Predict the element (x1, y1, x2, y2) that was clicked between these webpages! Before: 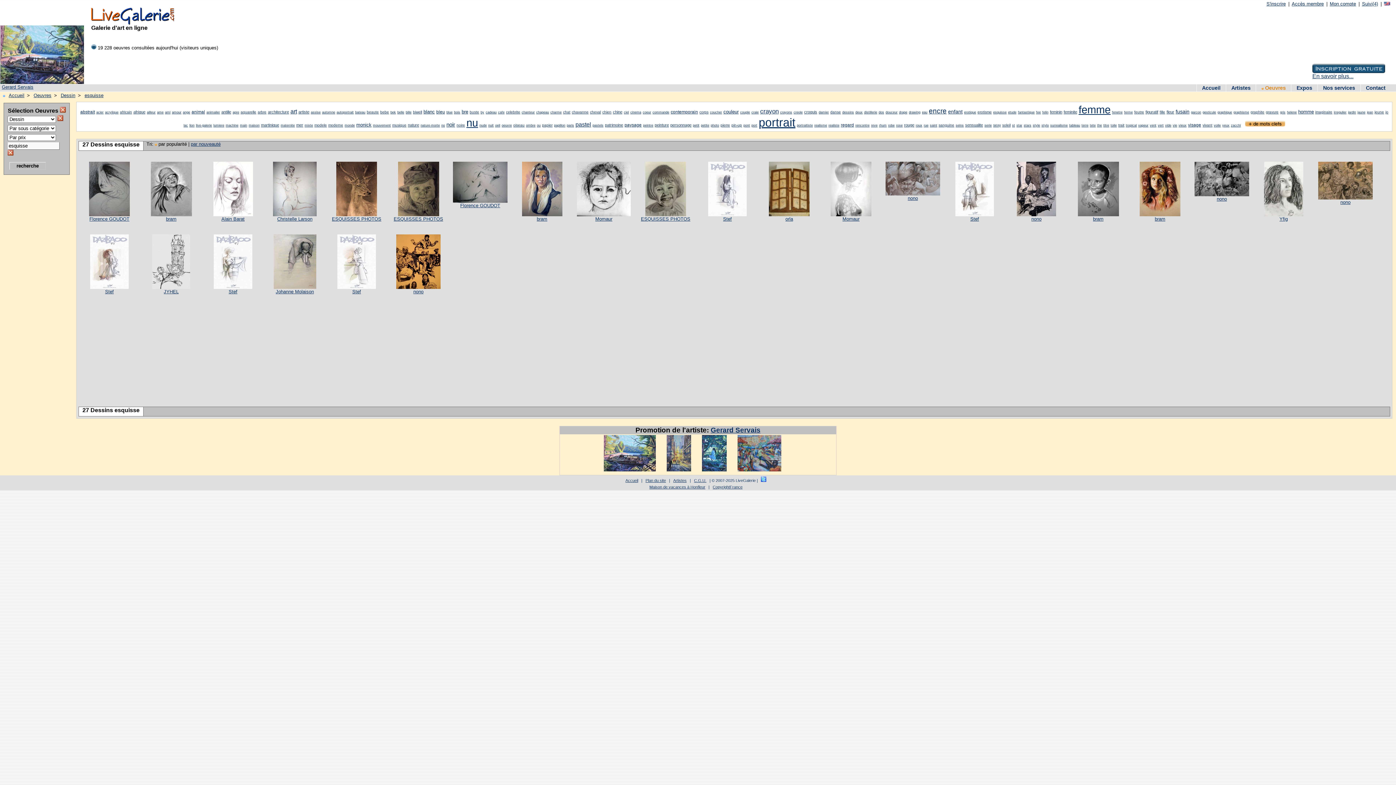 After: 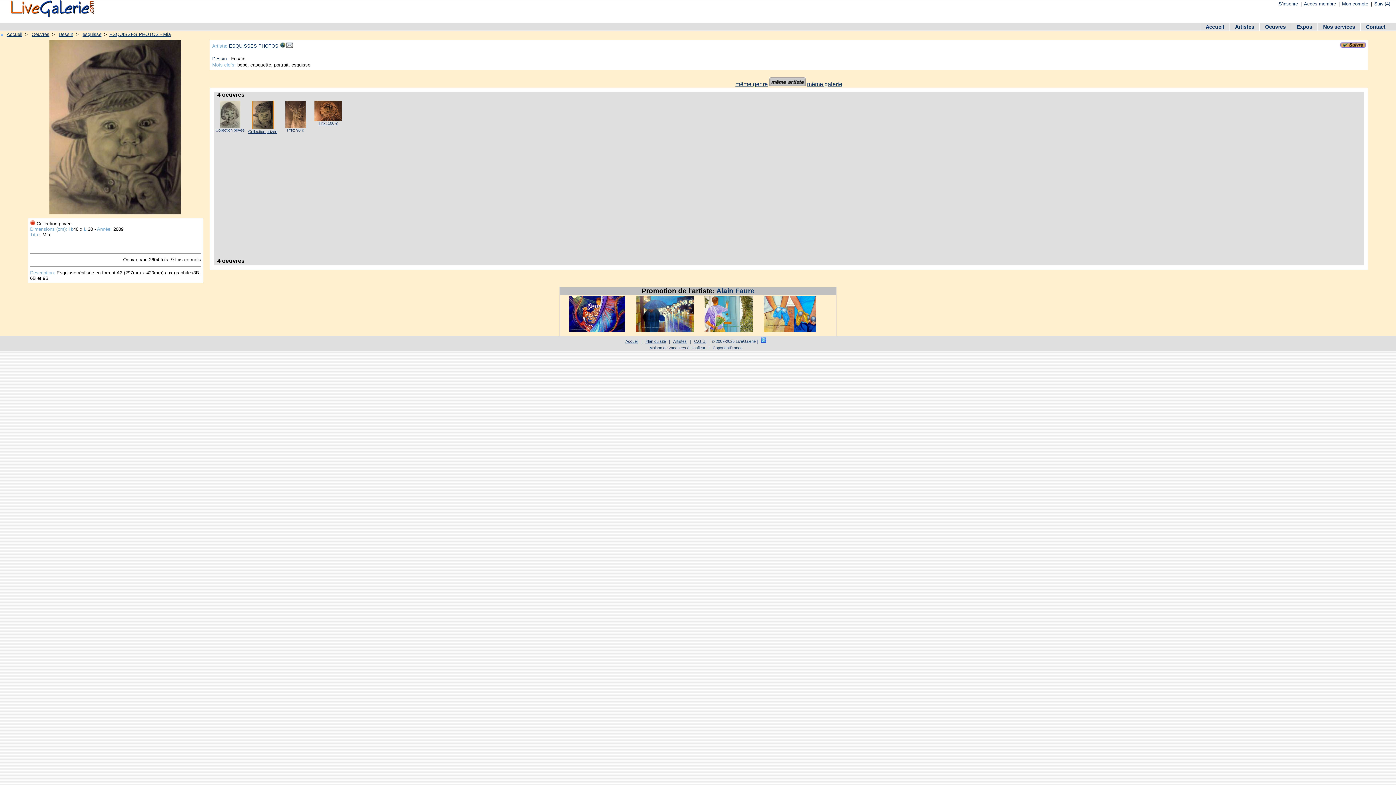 Action: bbox: (398, 211, 439, 217)